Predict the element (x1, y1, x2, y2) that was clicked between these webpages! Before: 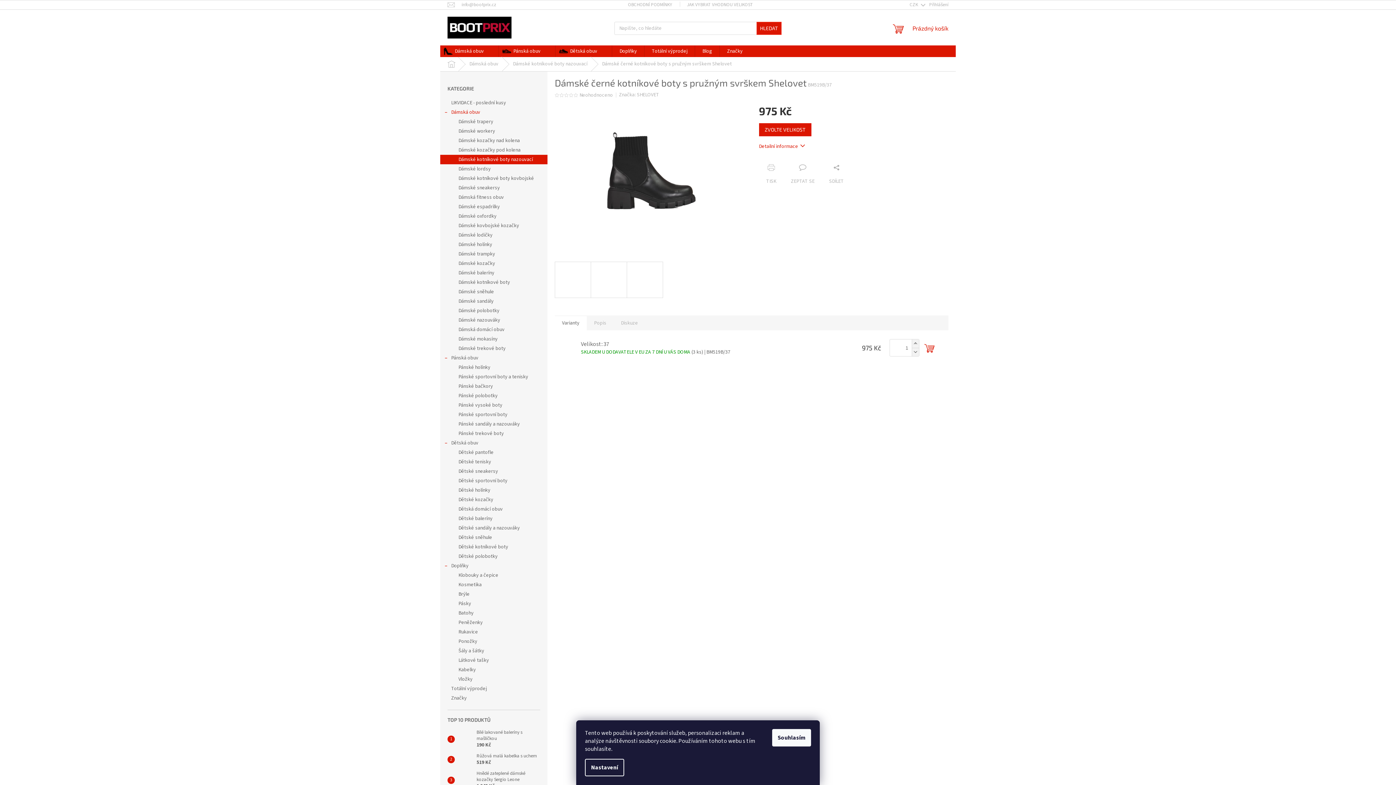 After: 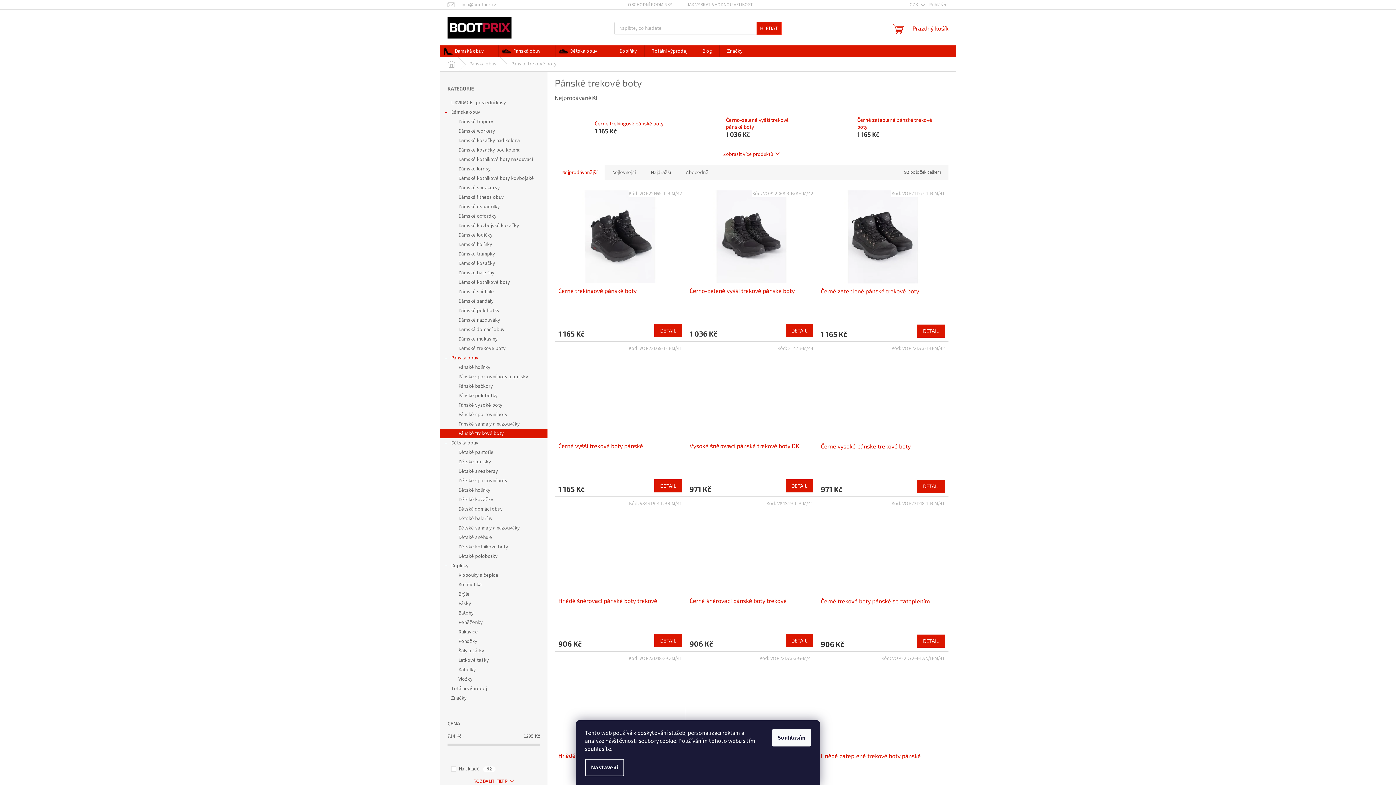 Action: bbox: (440, 429, 547, 438) label: Pánské trekové boty